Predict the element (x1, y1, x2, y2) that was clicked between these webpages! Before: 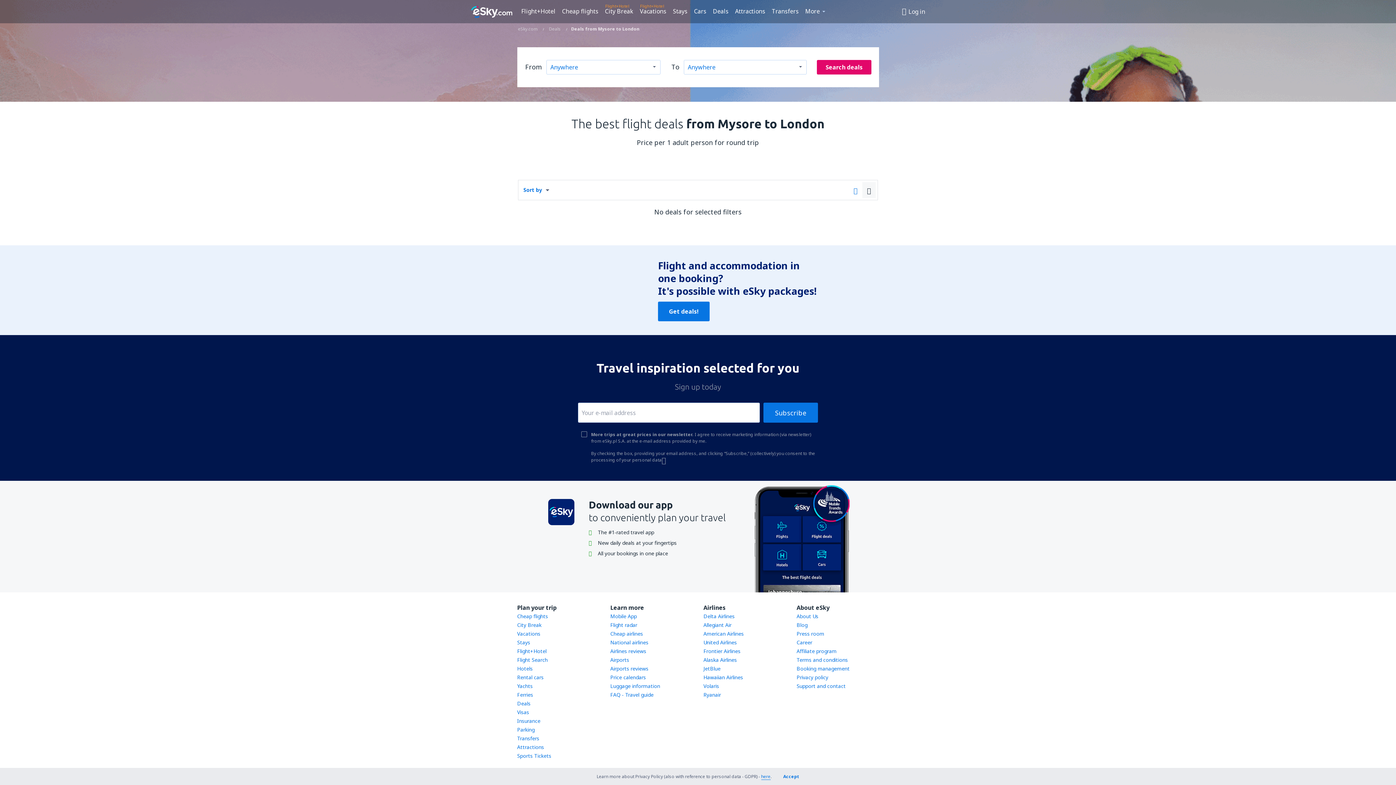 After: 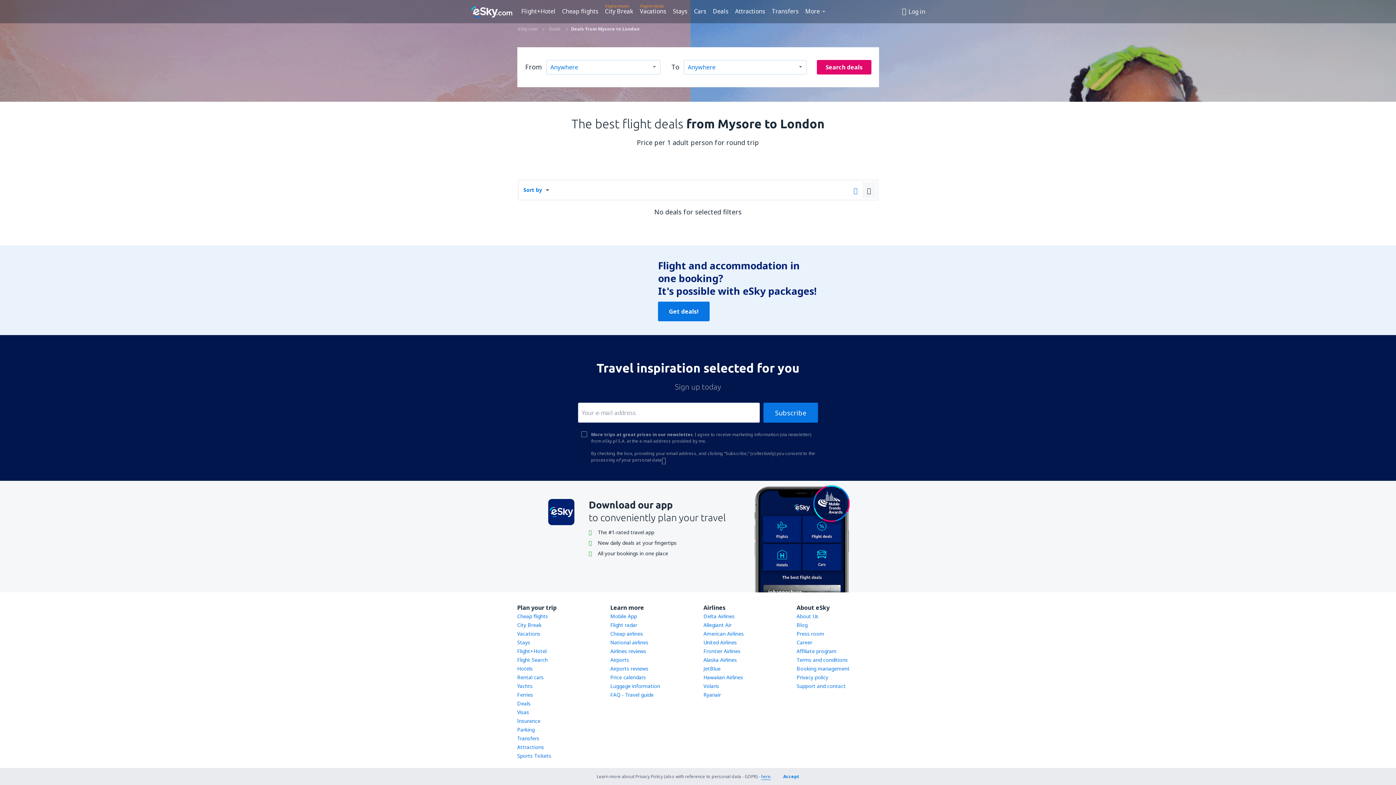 Action: bbox: (588, 569, 632, 581)